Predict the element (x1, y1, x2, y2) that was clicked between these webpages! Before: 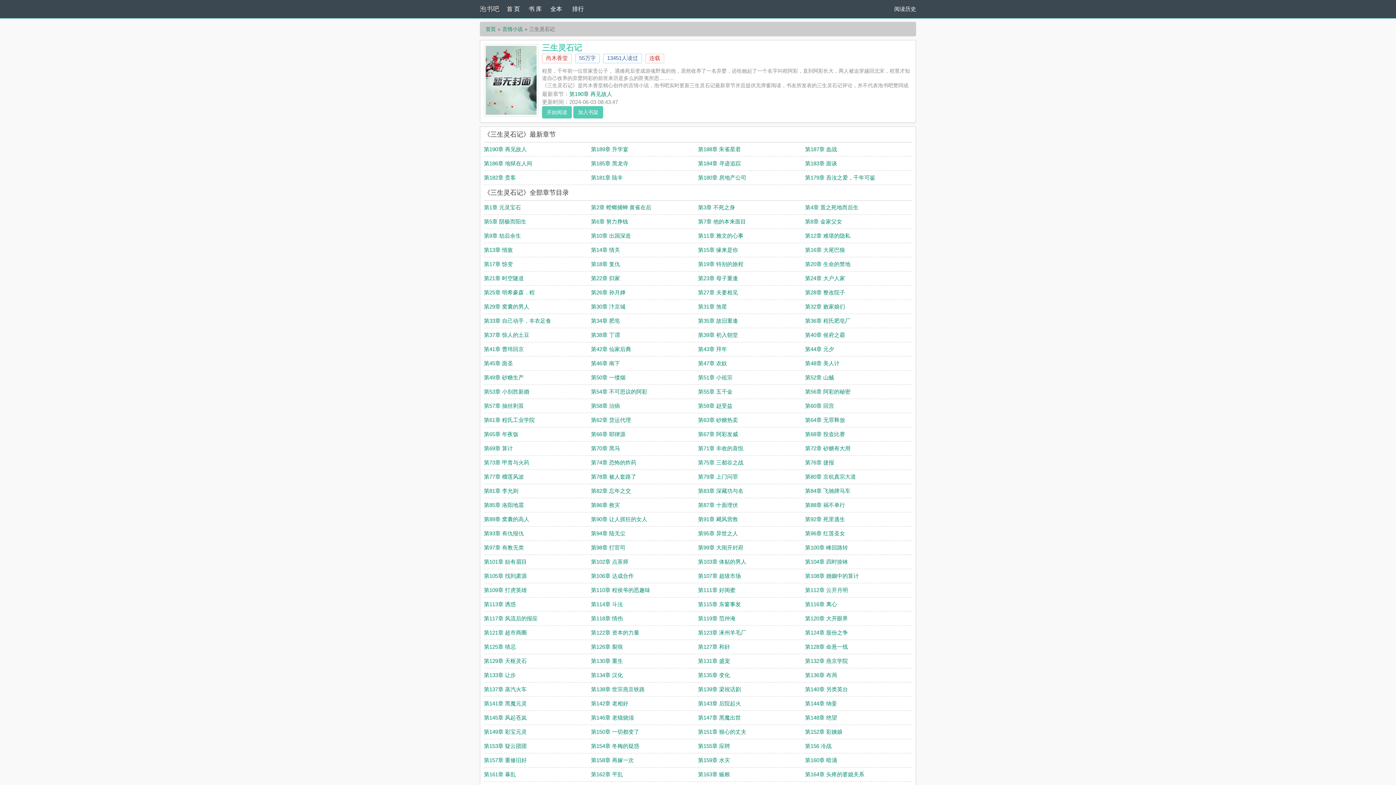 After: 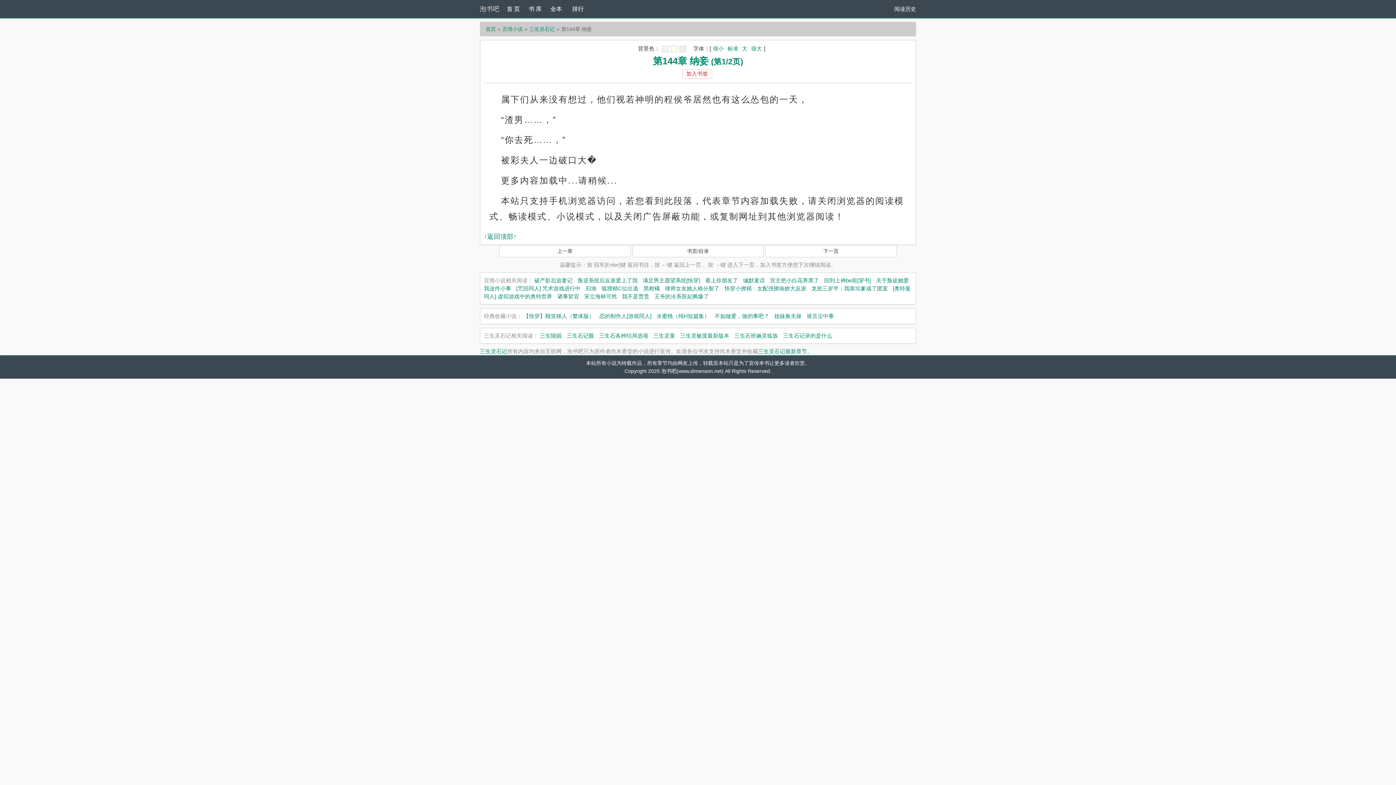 Action: label: 第144章 纳妾 bbox: (805, 700, 837, 706)